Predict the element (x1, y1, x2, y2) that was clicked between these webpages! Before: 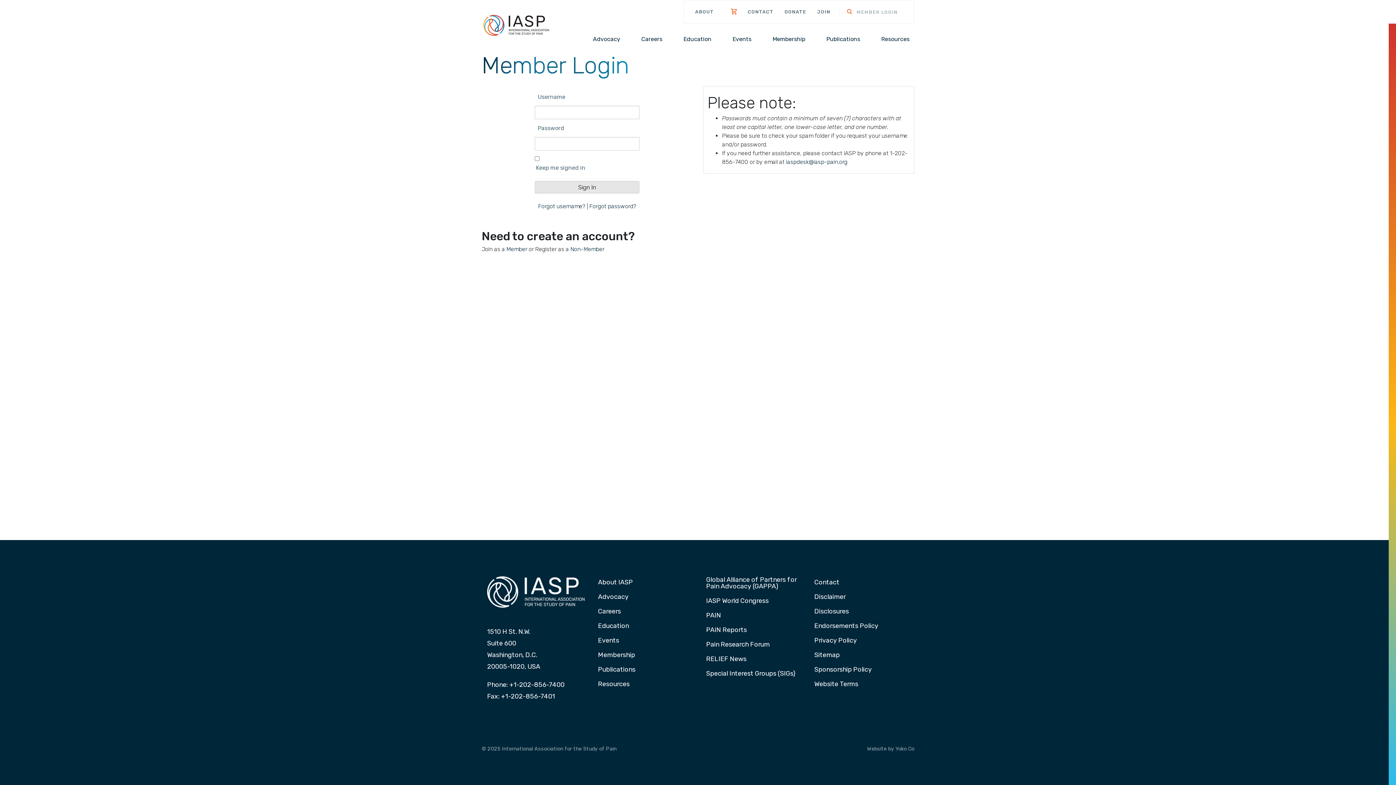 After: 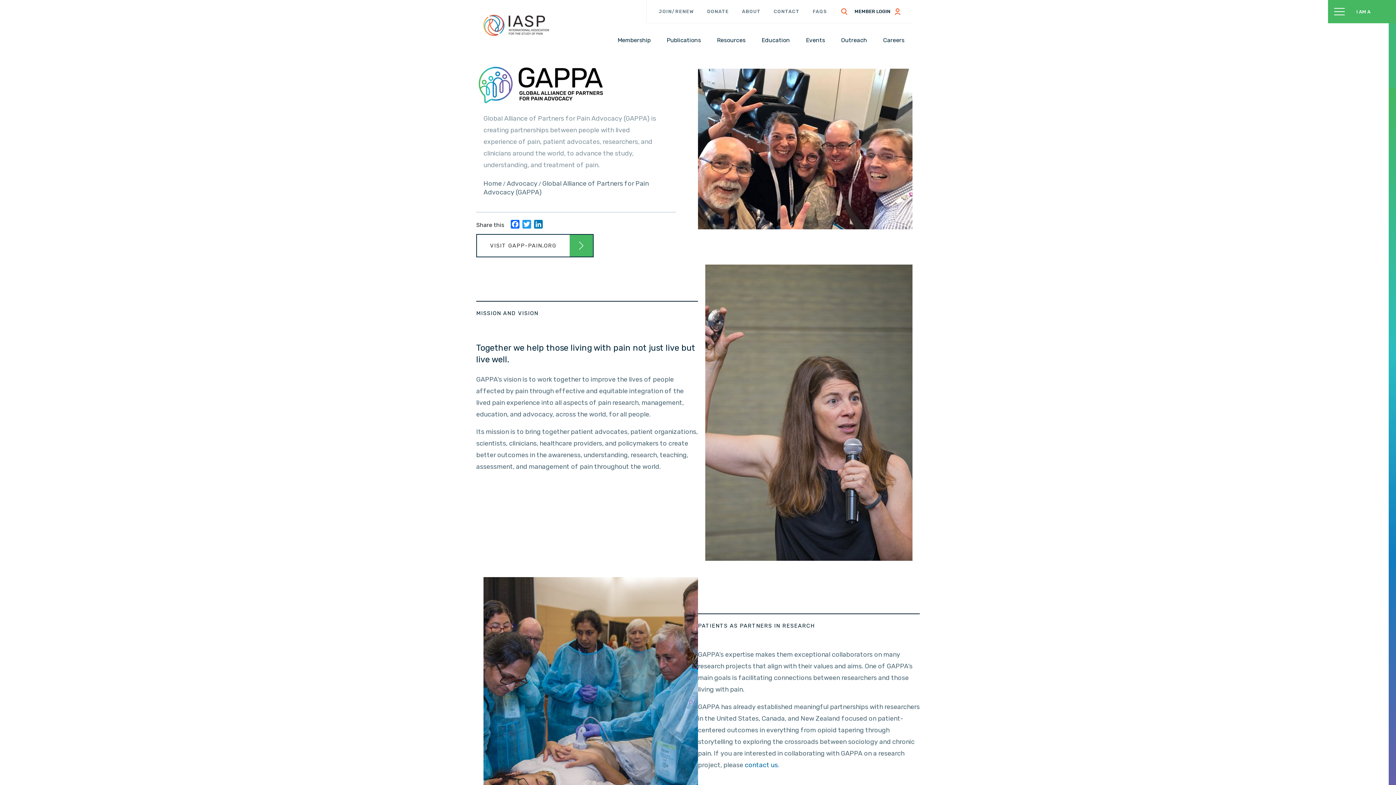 Action: label: Global Alliance of Partners for Pain Advocacy (GAPPA) bbox: (703, 576, 800, 590)